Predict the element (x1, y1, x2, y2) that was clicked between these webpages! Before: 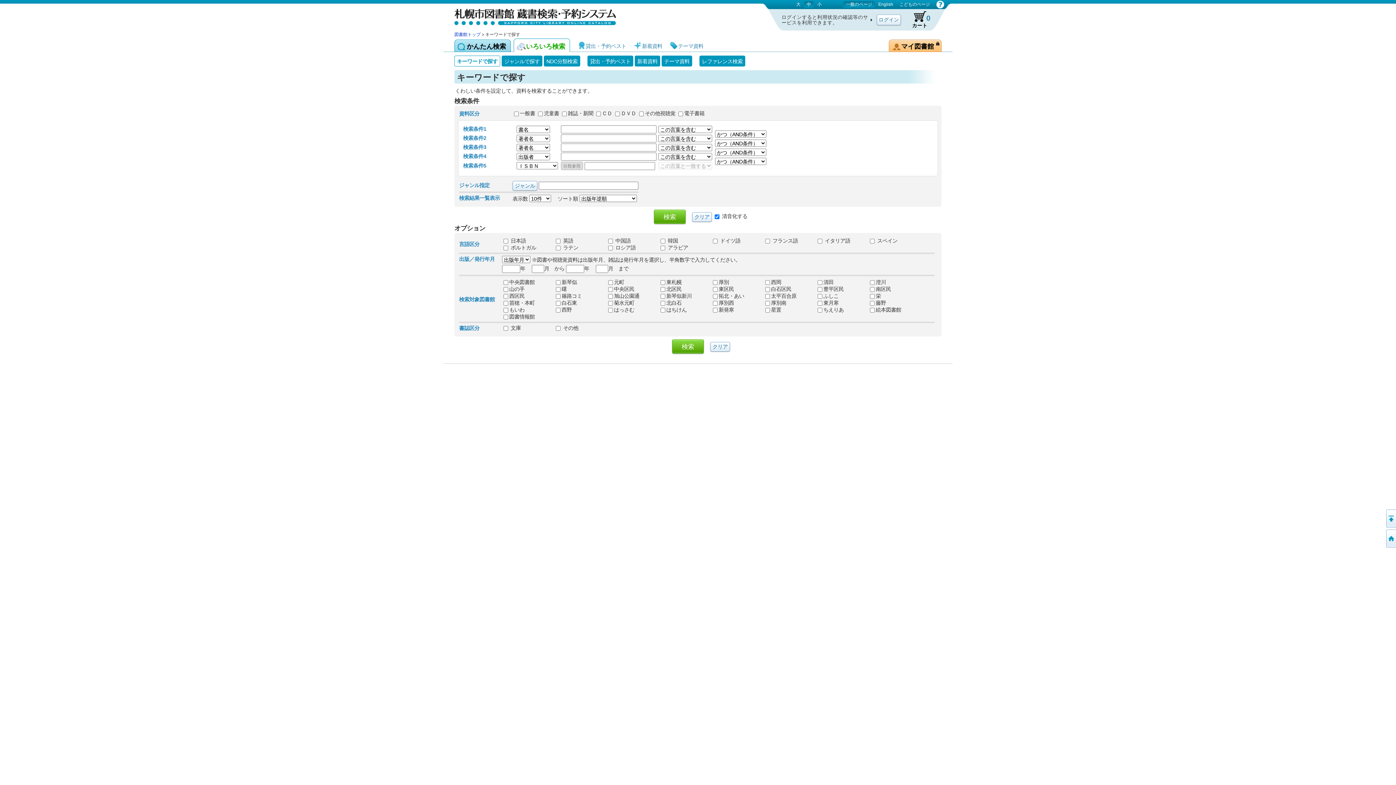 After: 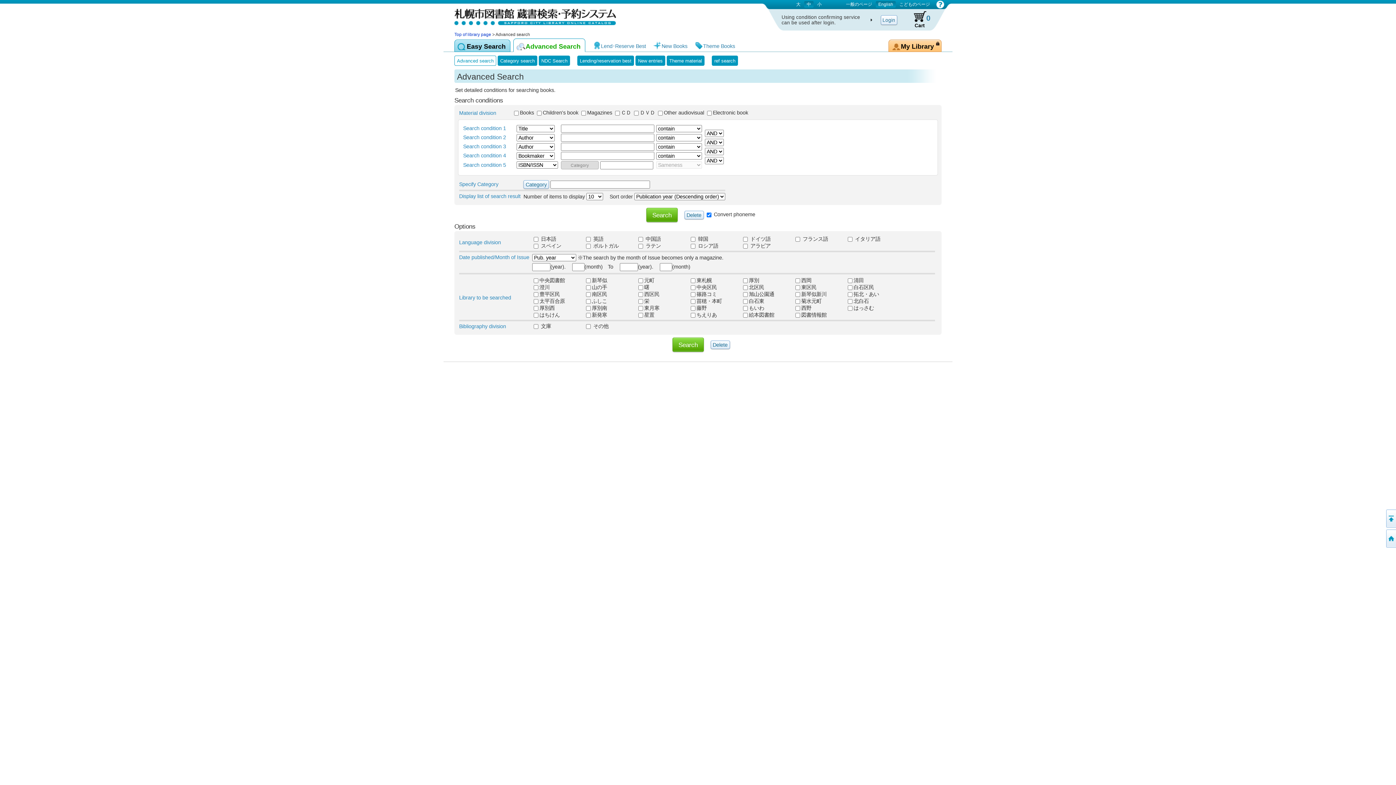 Action: label: English bbox: (876, 1, 896, 7)